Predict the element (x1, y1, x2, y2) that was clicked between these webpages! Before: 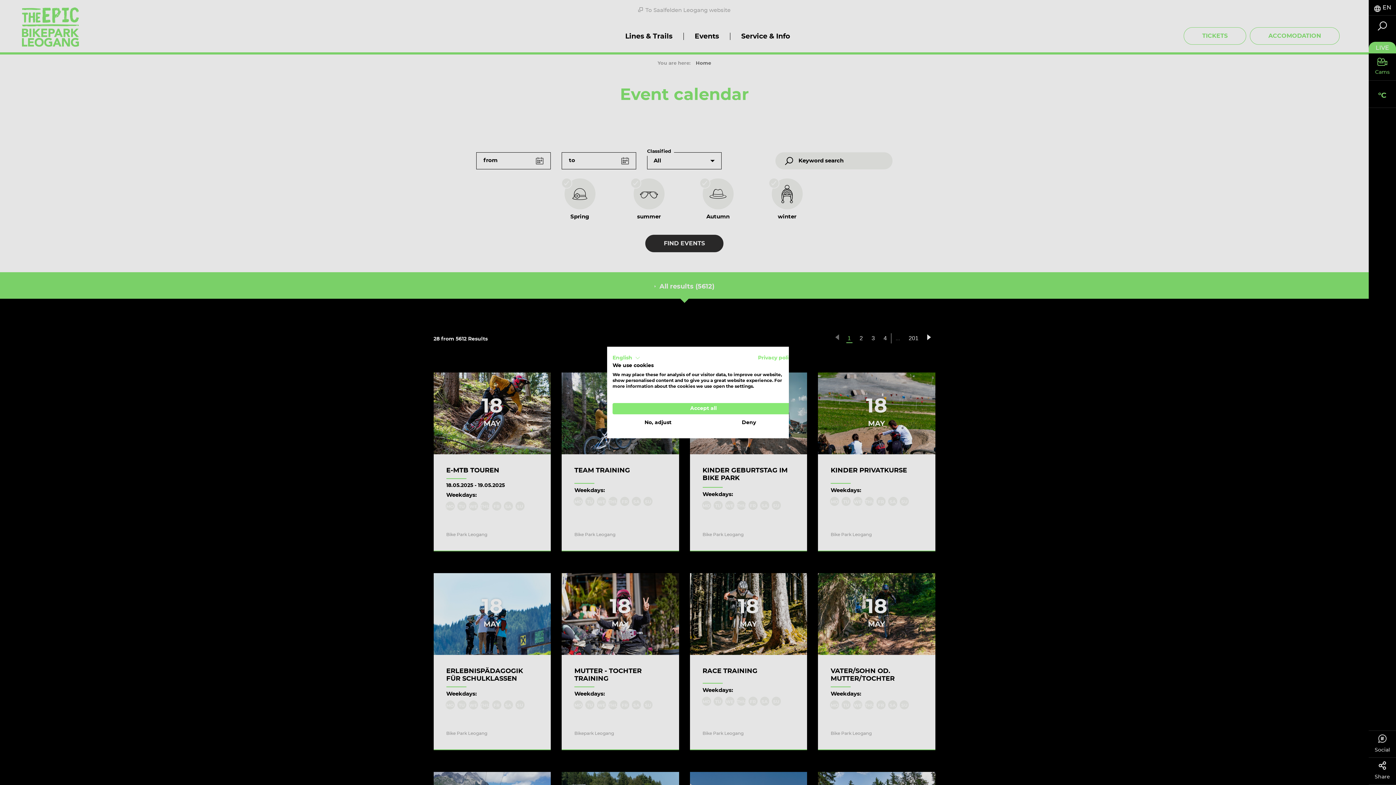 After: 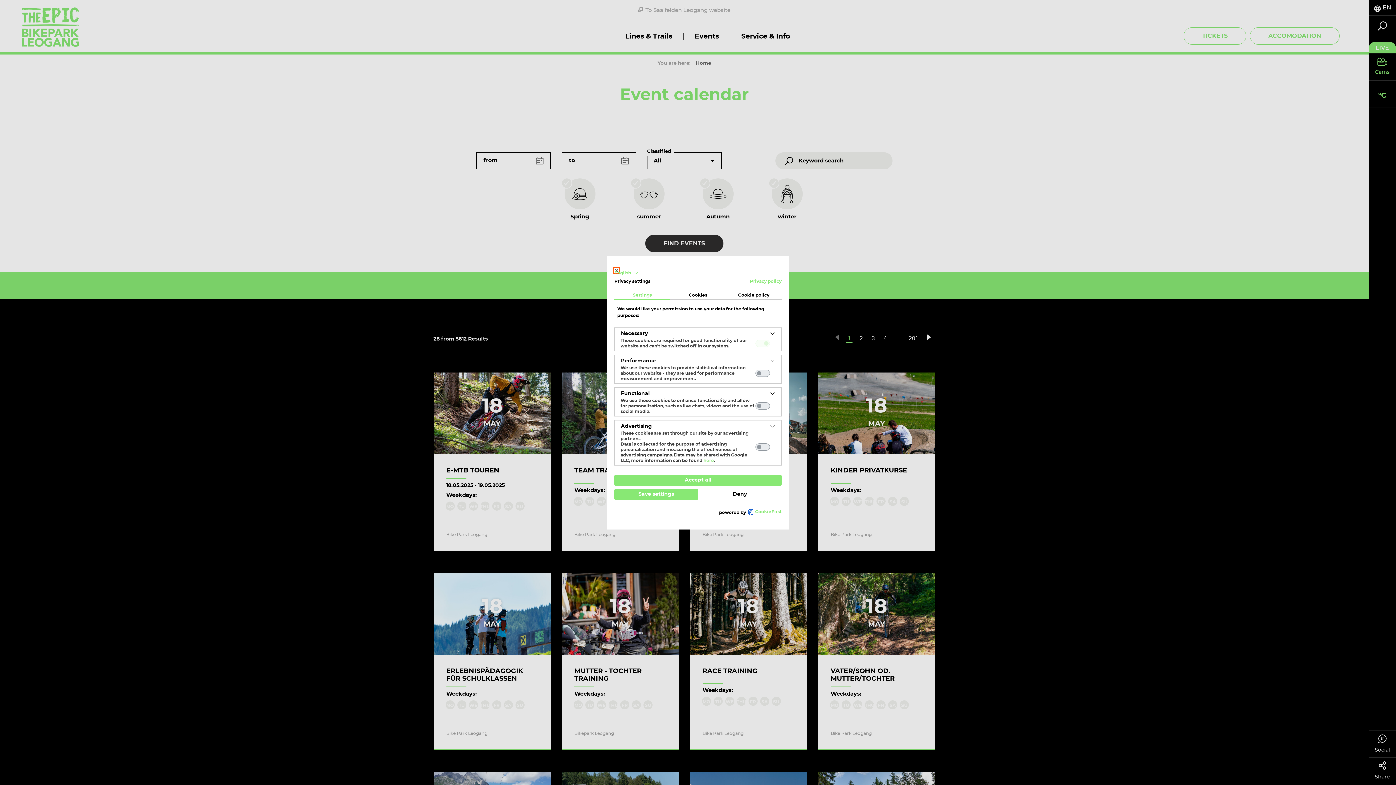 Action: label: Adjust cookie preferences bbox: (612, 417, 703, 428)